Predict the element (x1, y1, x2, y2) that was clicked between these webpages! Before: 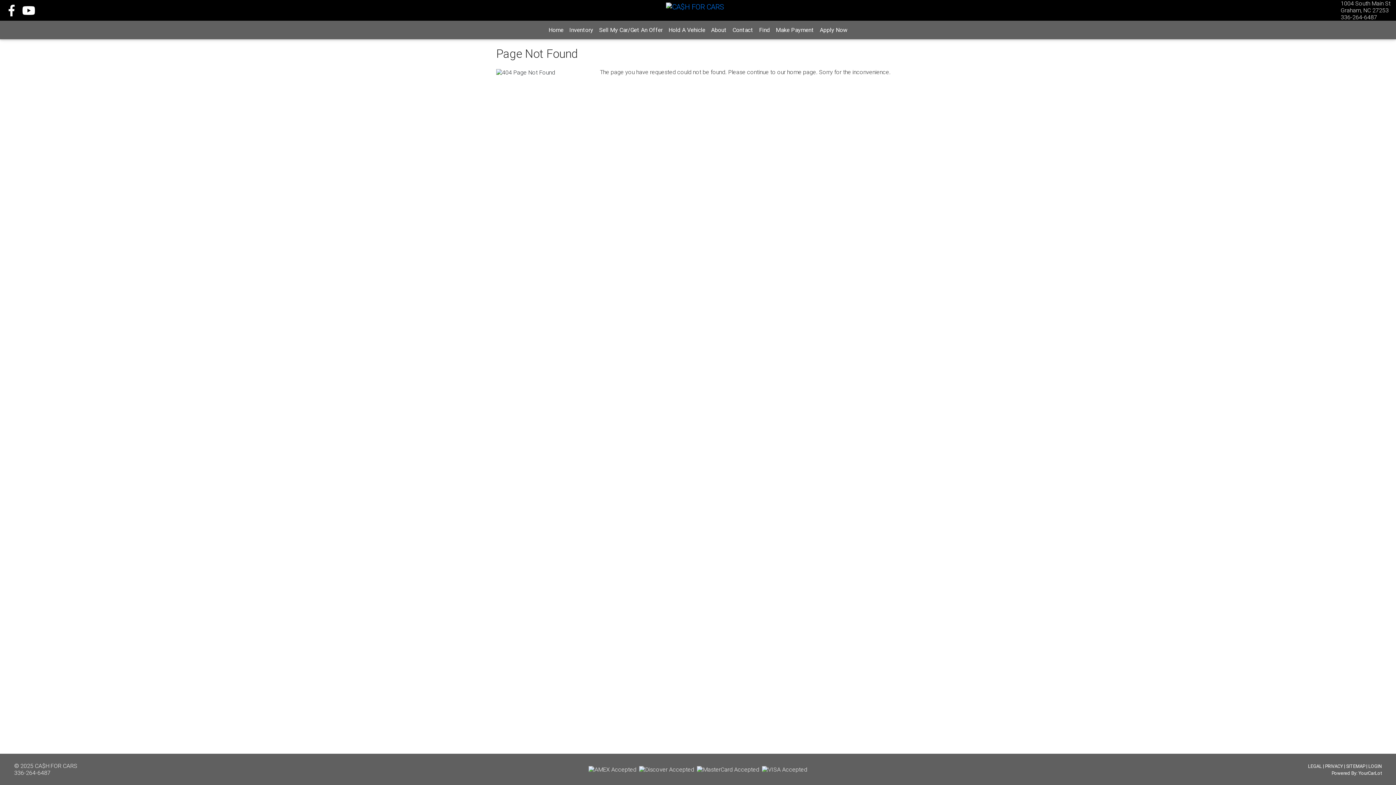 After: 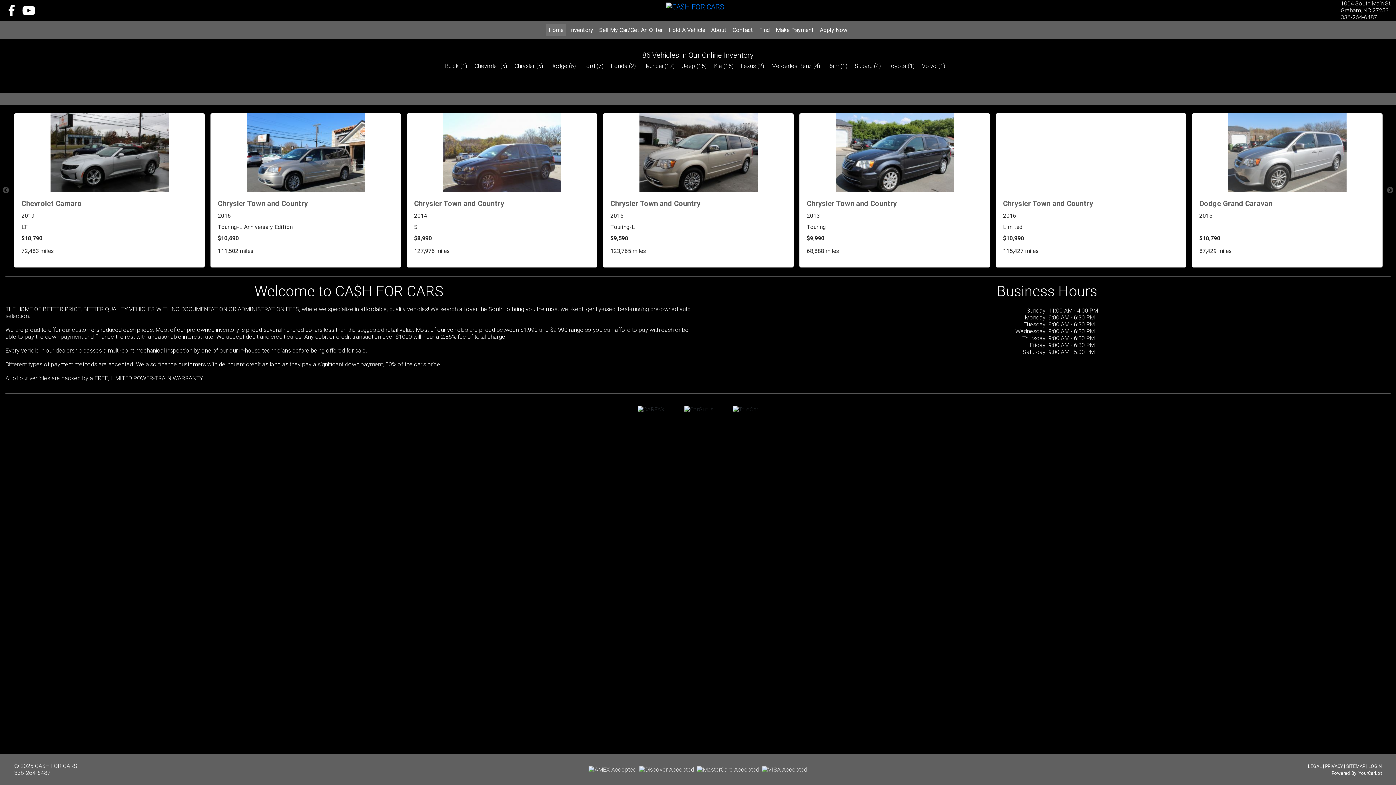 Action: bbox: (545, 23, 566, 36) label: Home
(current)